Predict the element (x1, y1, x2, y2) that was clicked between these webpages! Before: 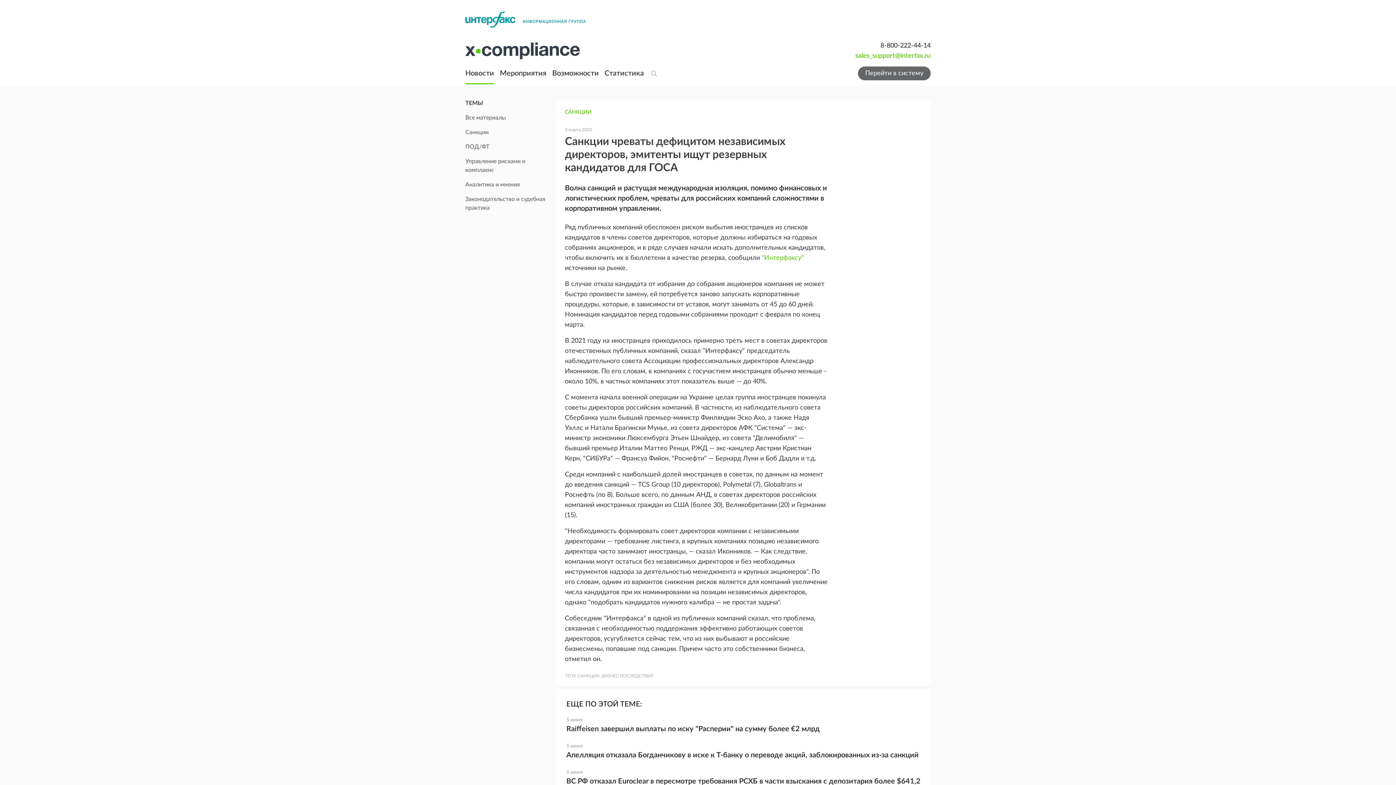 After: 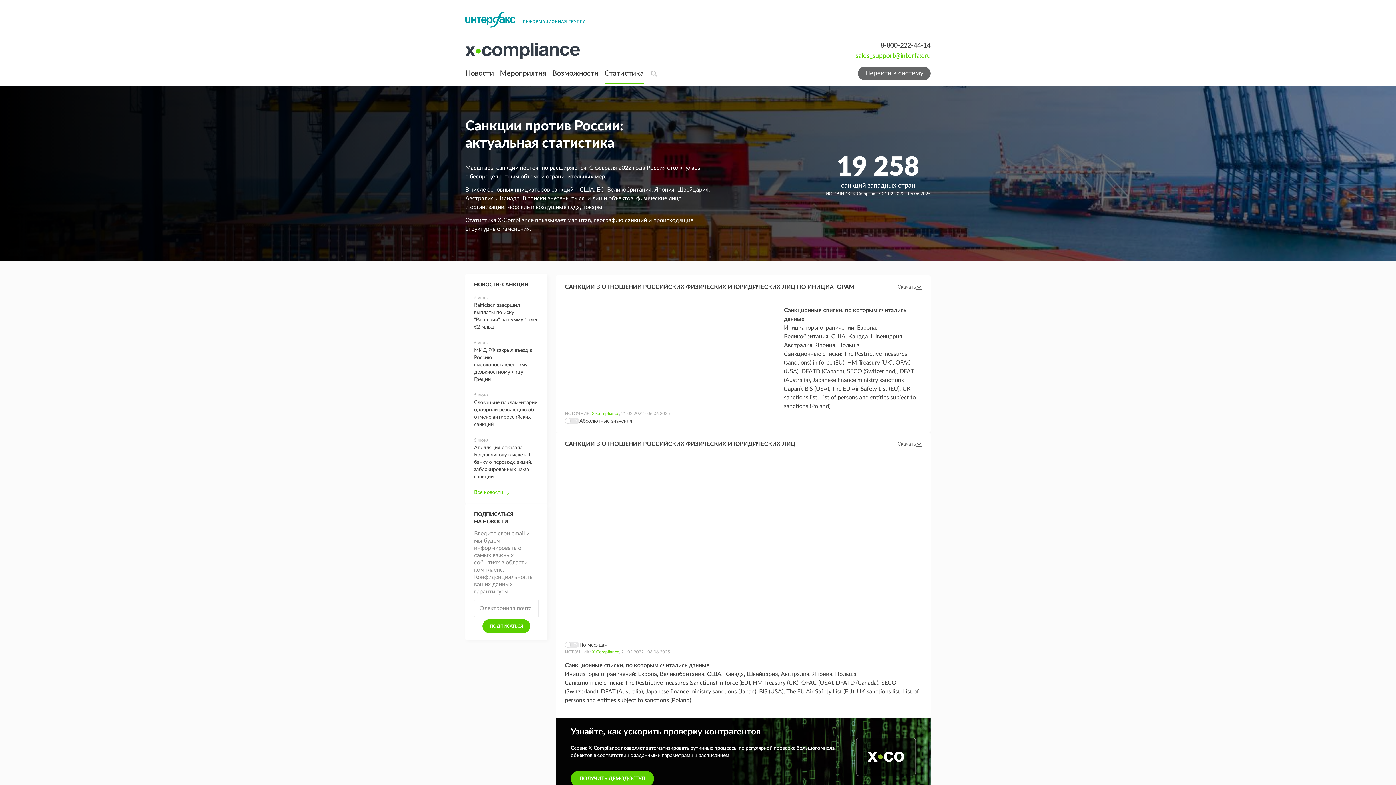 Action: label: Статистика bbox: (604, 62, 644, 84)